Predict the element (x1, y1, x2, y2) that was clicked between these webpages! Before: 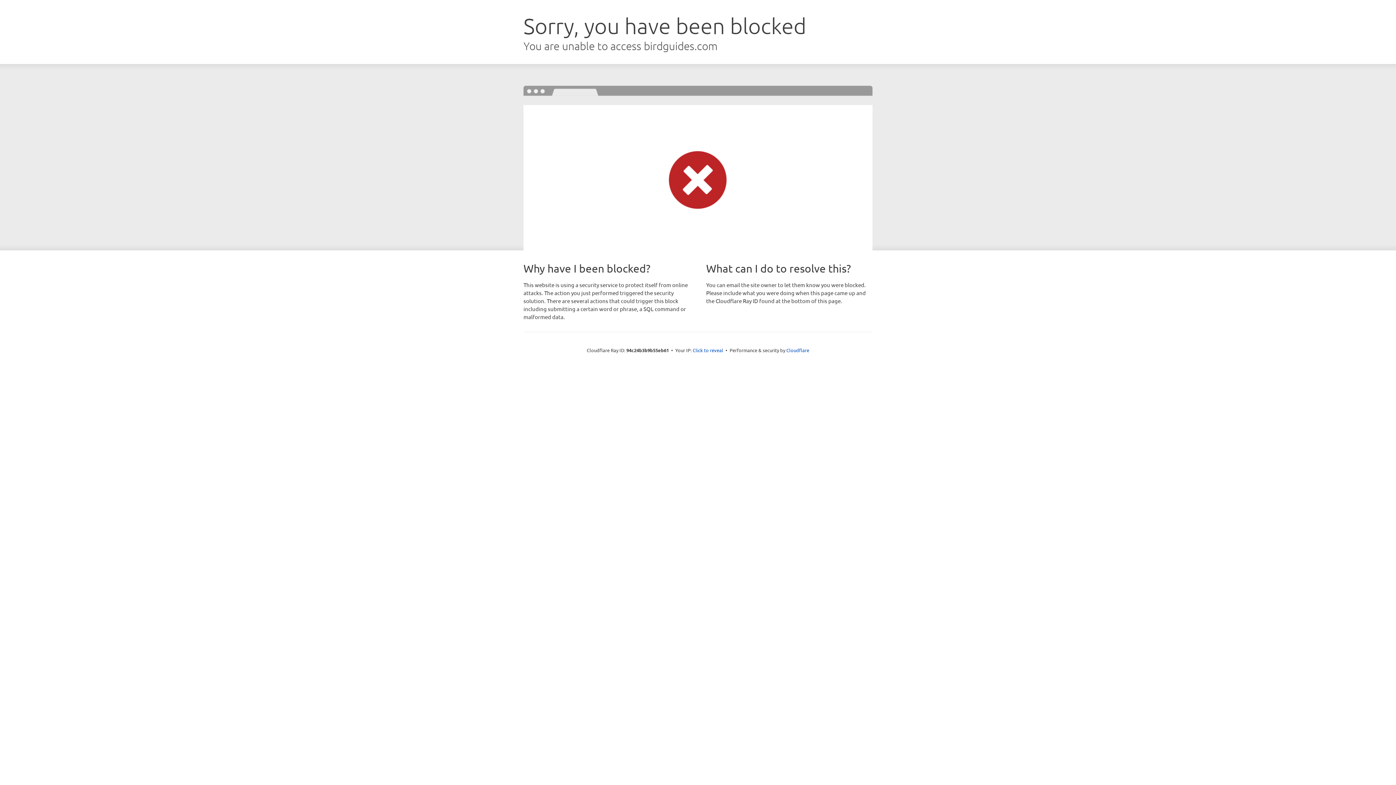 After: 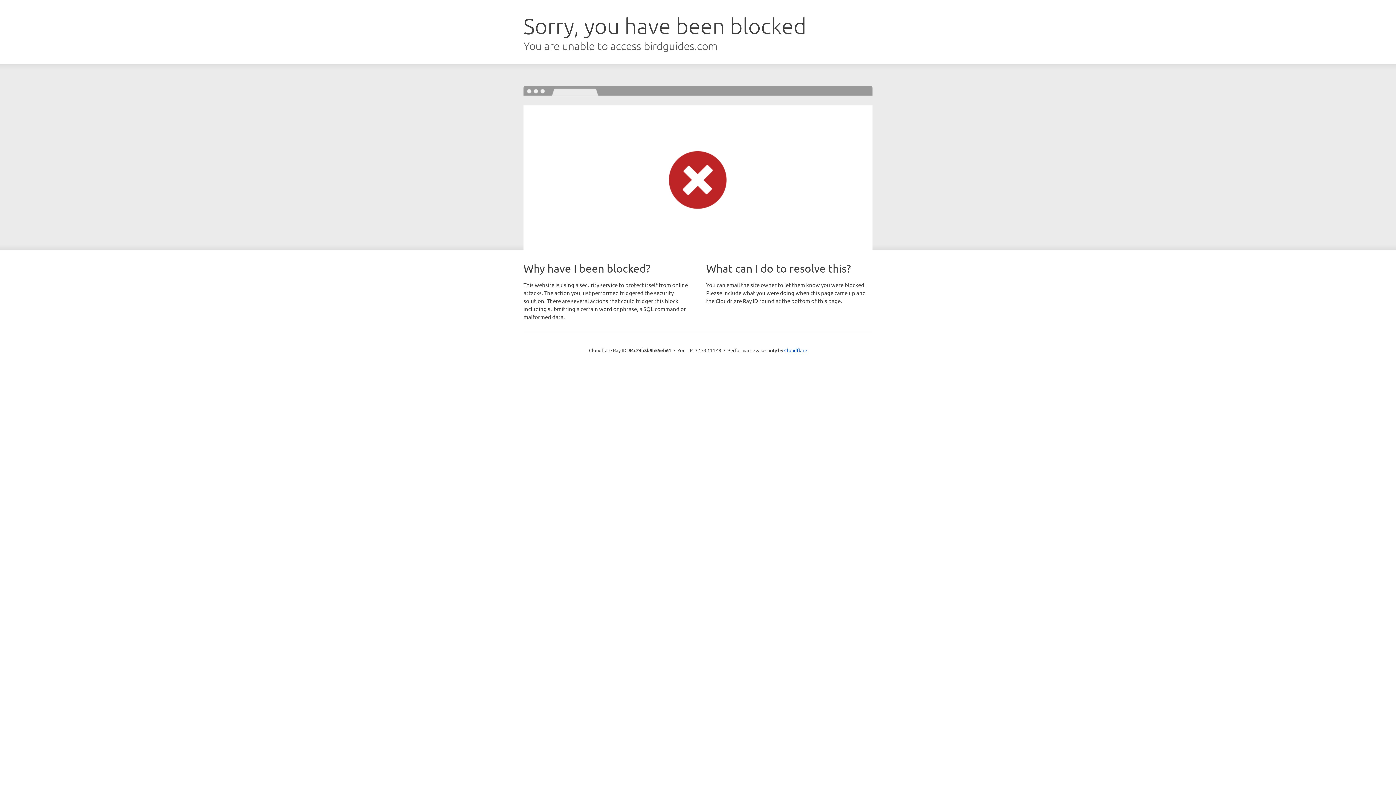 Action: bbox: (692, 346, 723, 353) label: Click to reveal